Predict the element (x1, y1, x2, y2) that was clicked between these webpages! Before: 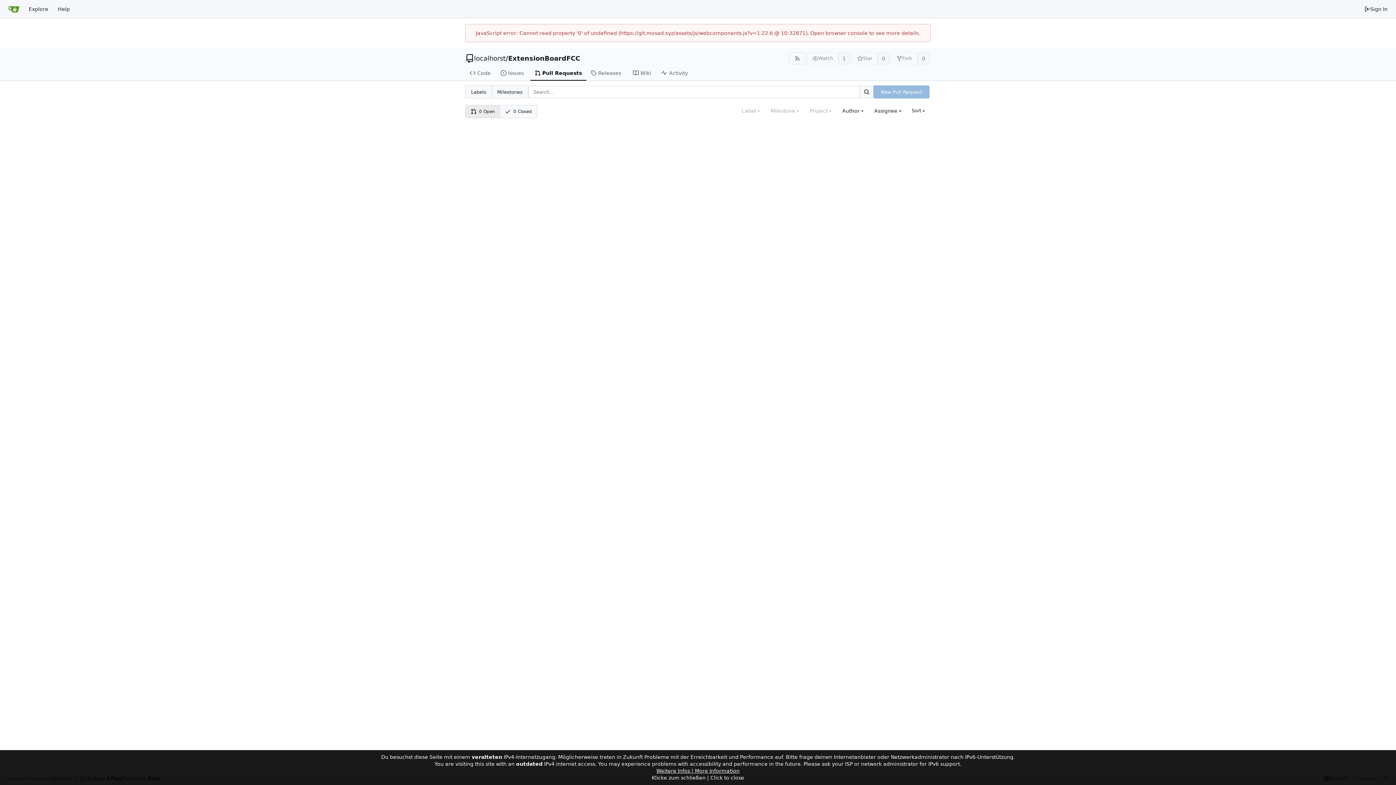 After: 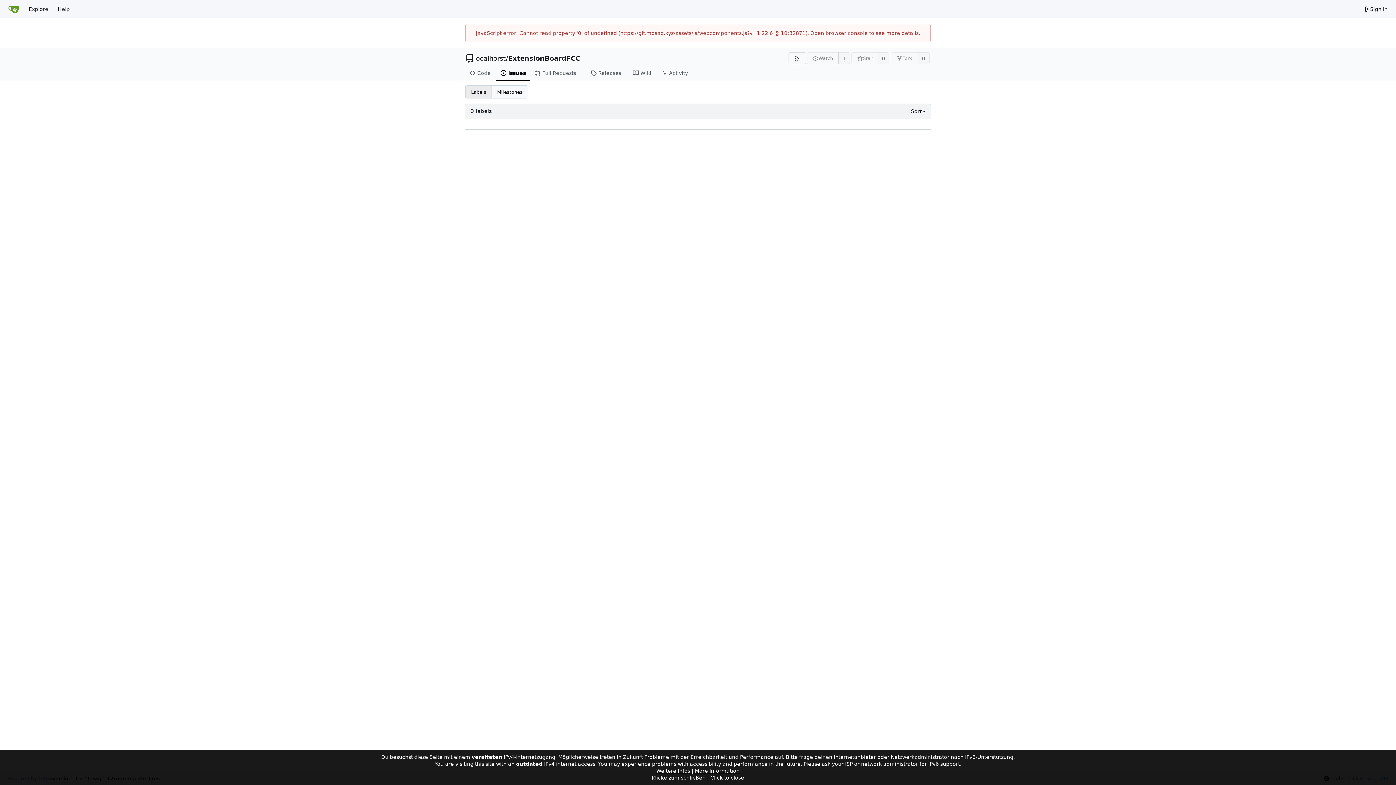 Action: label: Labels bbox: (465, 85, 491, 98)